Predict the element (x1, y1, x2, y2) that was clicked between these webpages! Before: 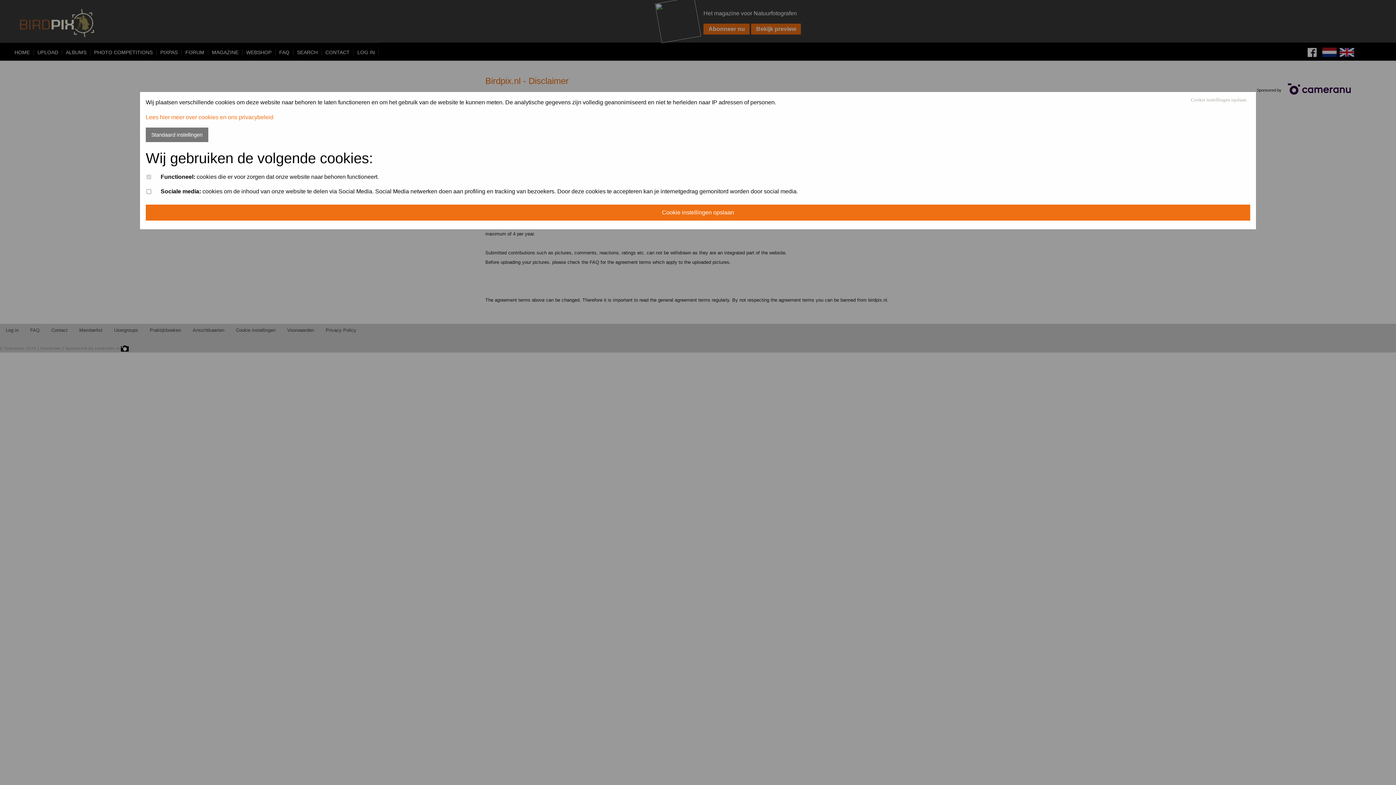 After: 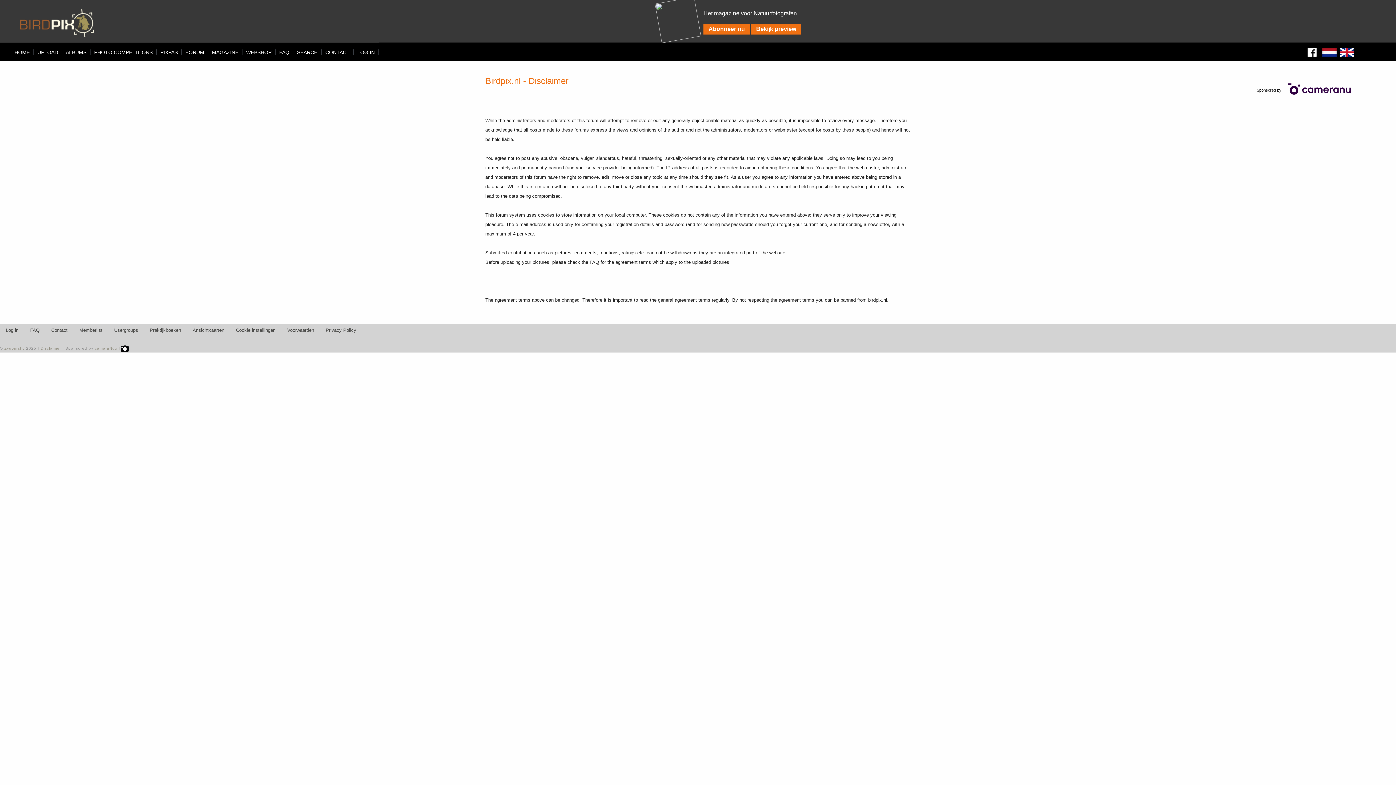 Action: bbox: (145, 204, 1250, 220) label: Cookie instellingen opslaan